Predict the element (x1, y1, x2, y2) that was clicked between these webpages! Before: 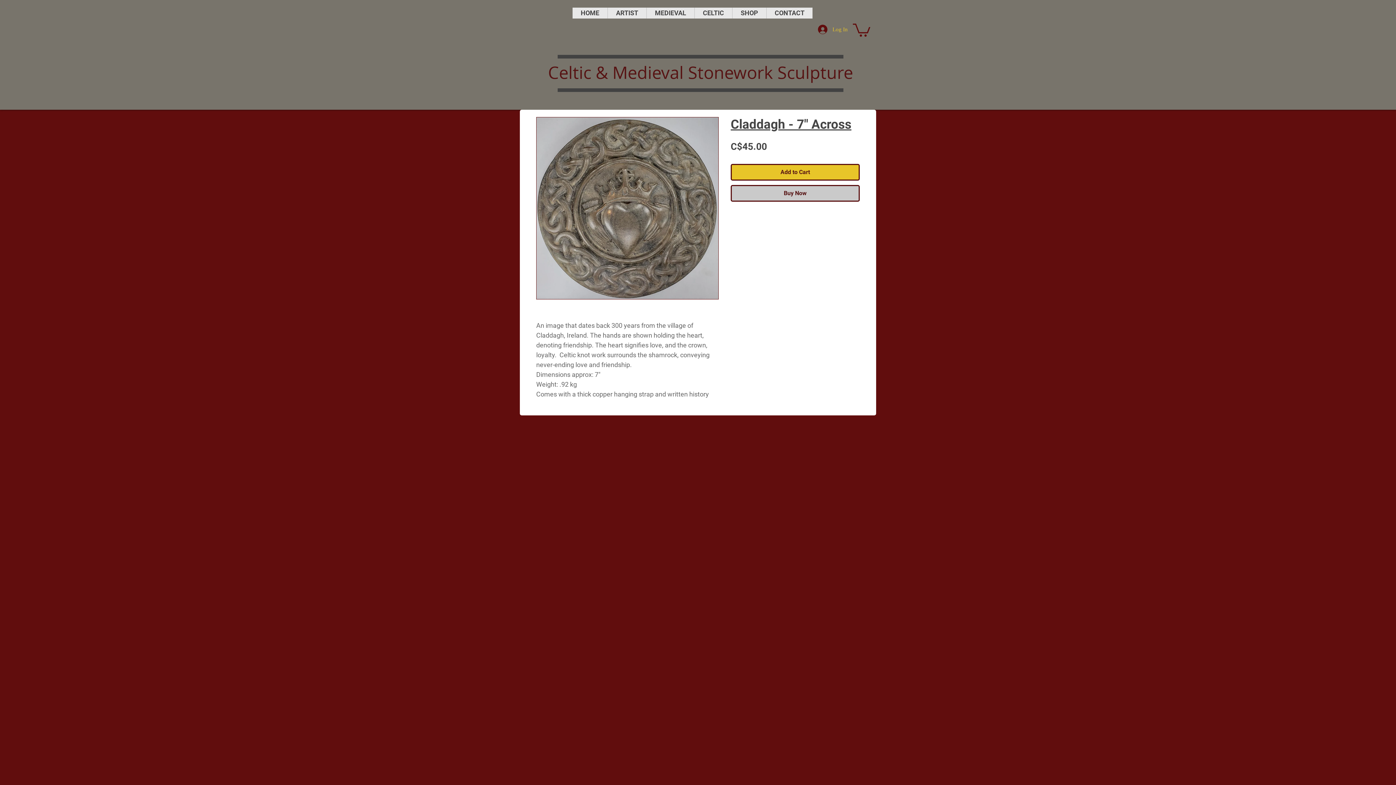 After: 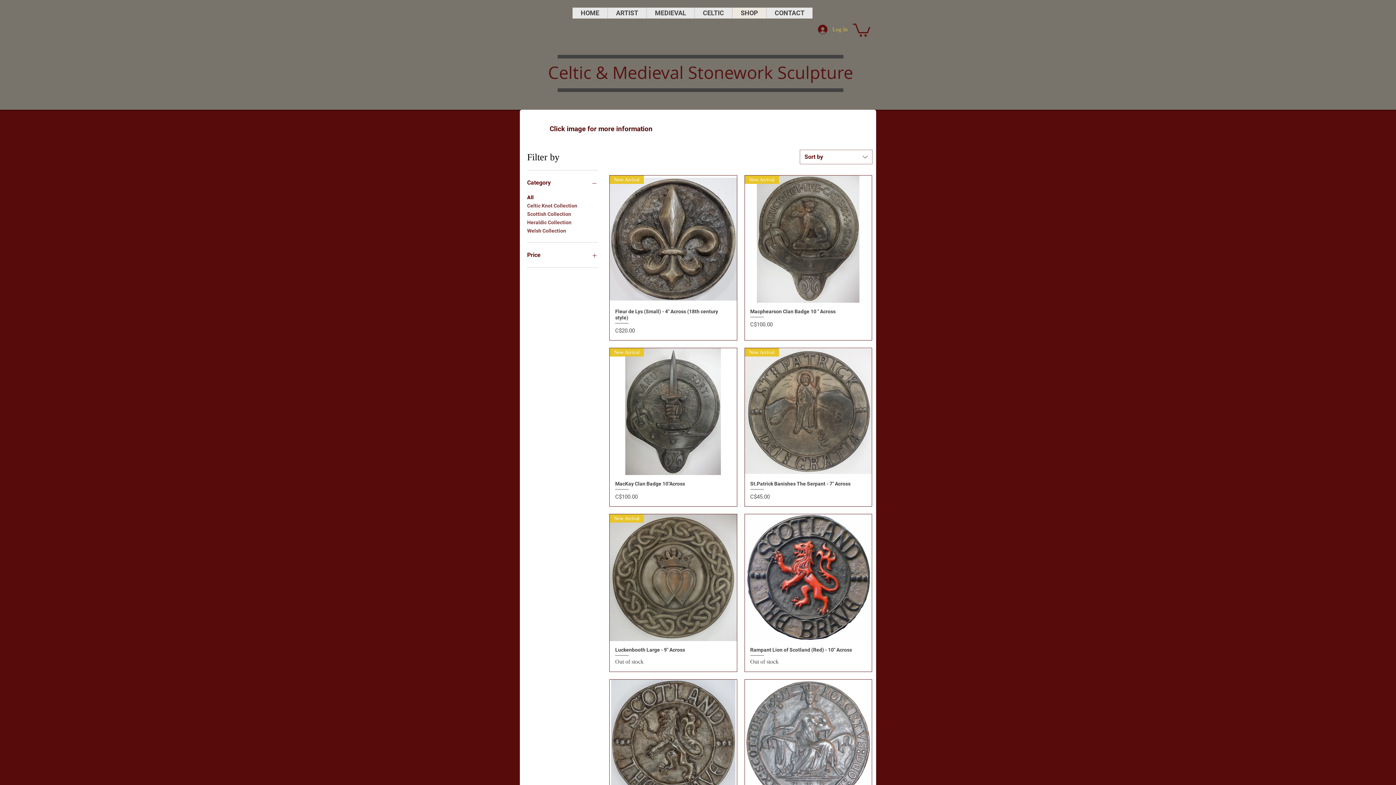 Action: bbox: (732, 7, 766, 18) label: SHOP